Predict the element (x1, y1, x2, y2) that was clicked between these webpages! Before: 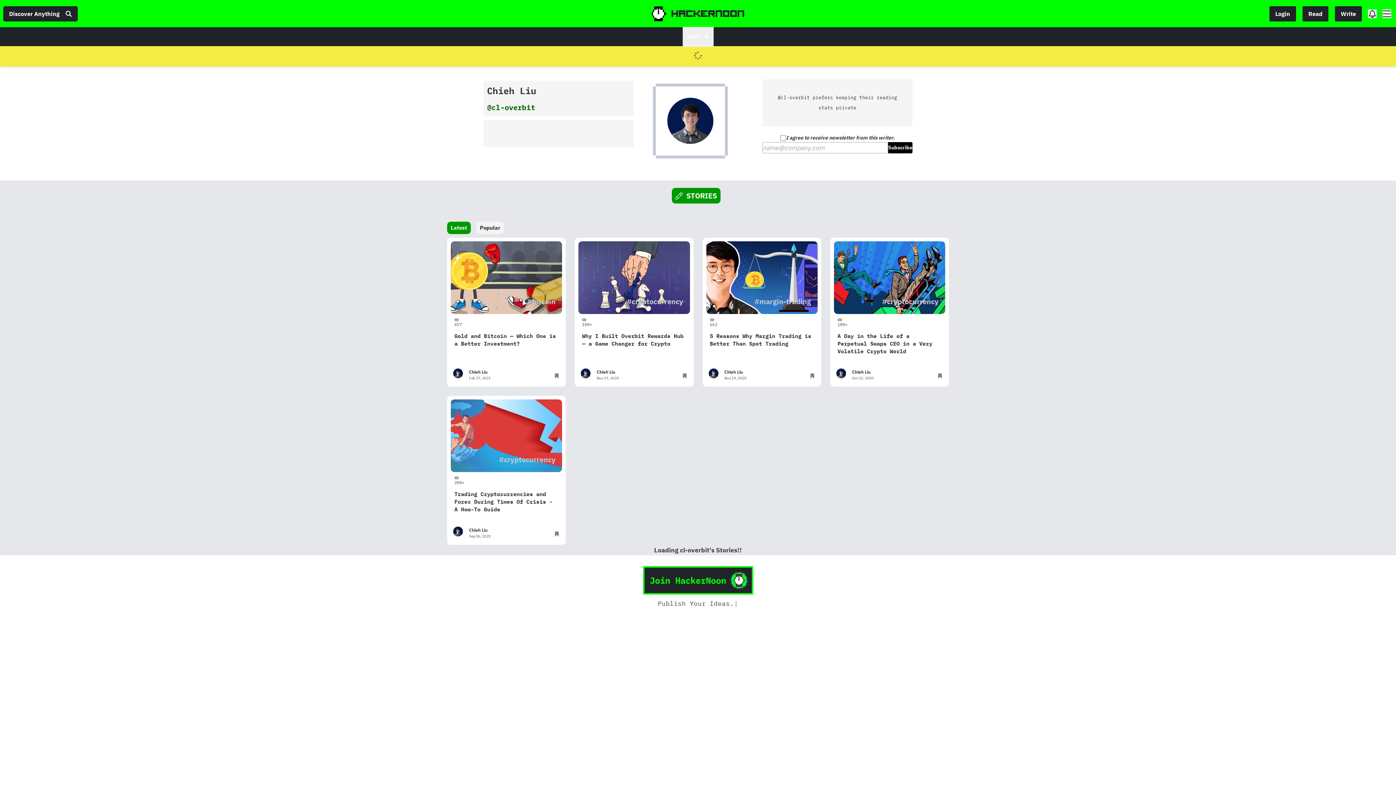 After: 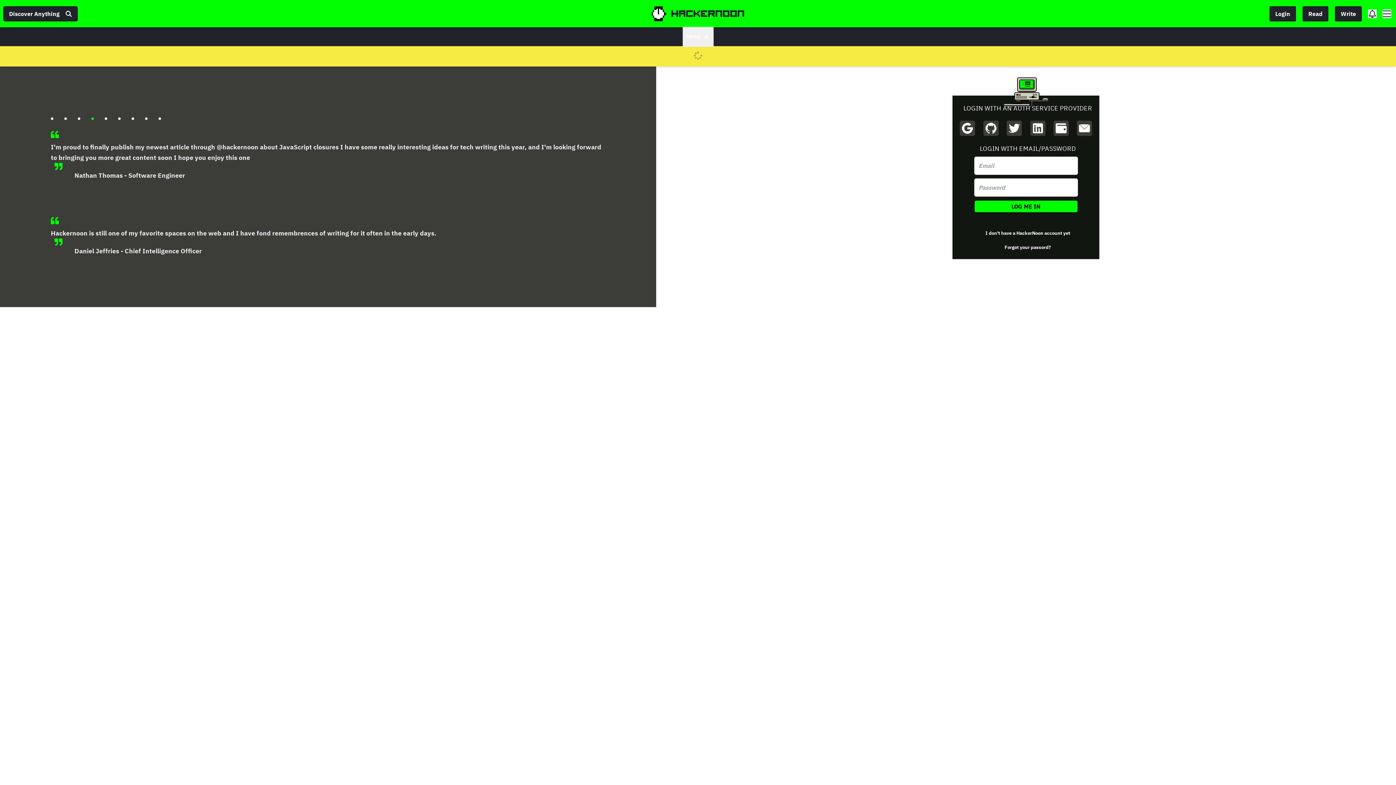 Action: bbox: (643, 566, 753, 594) label: Join HackerNoon